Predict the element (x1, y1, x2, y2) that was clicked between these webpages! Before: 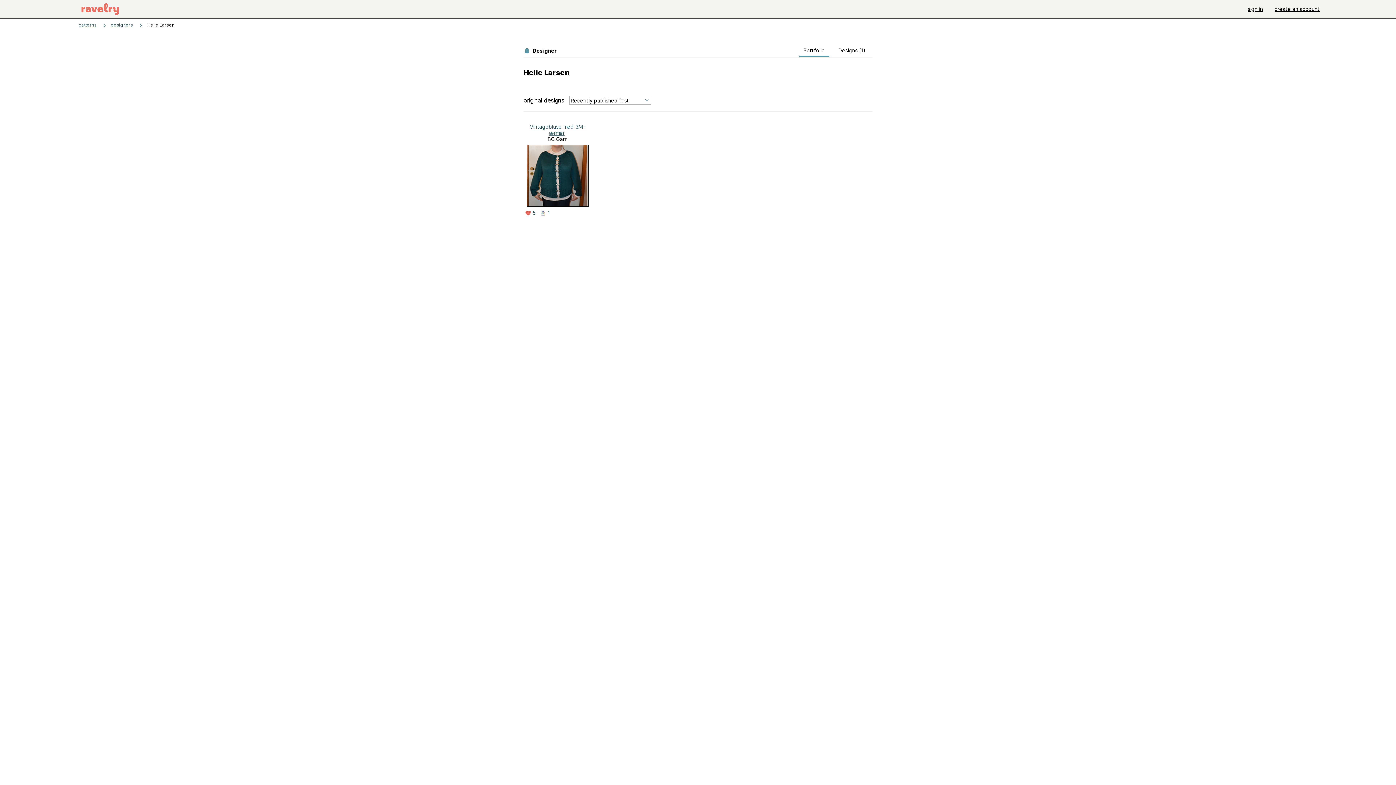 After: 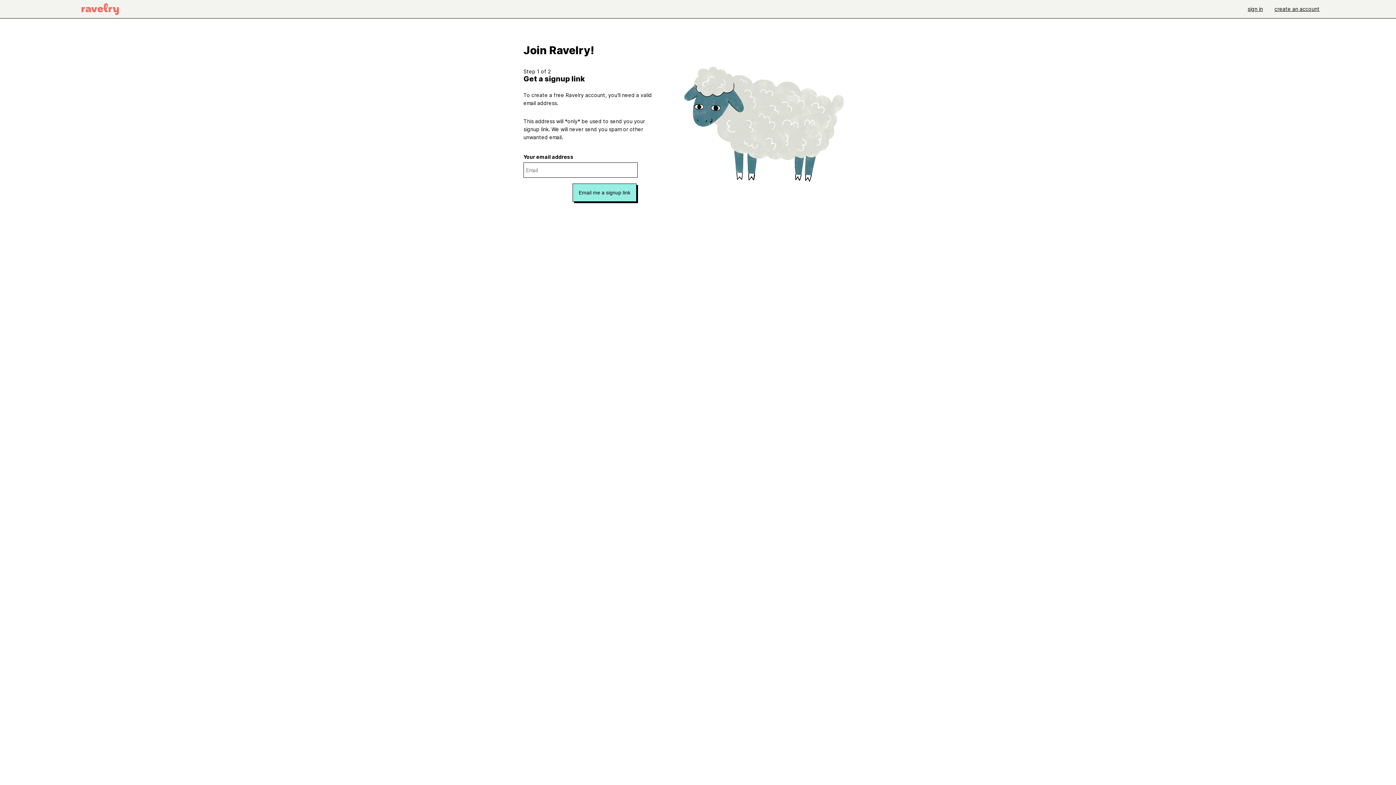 Action: label: create an account bbox: (1269, 0, 1325, 18)